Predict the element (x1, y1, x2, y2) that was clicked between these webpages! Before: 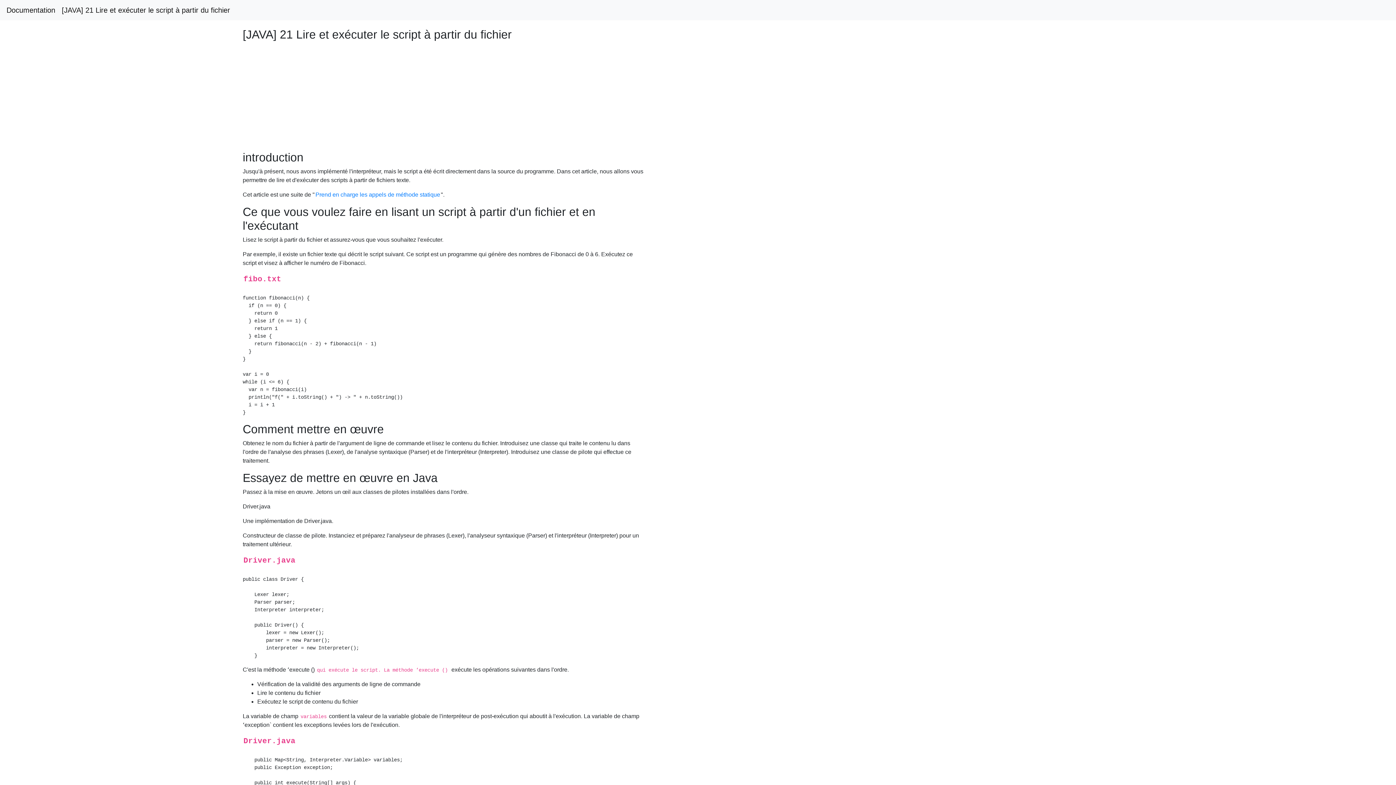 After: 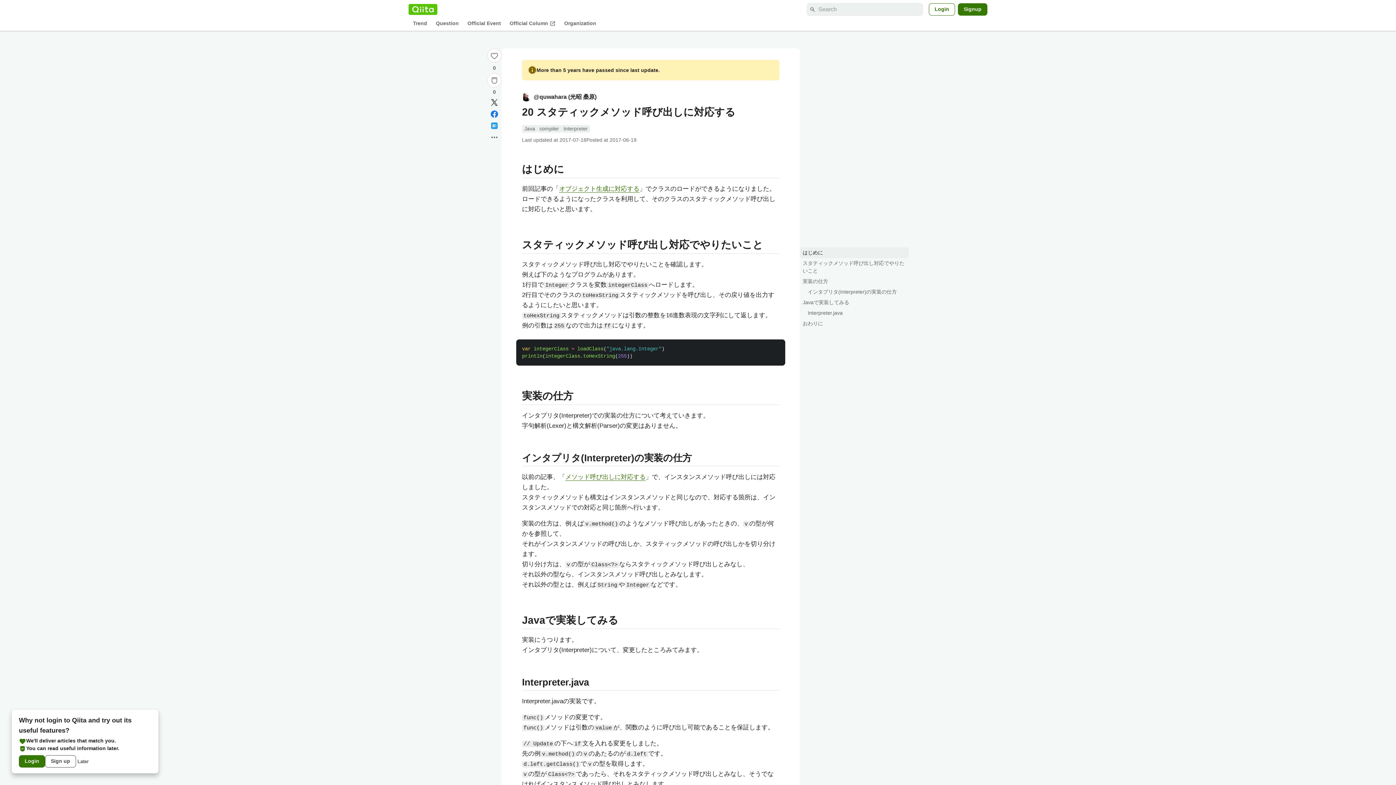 Action: bbox: (315, 191, 440, 197) label: Prend en charge les appels de méthode statique